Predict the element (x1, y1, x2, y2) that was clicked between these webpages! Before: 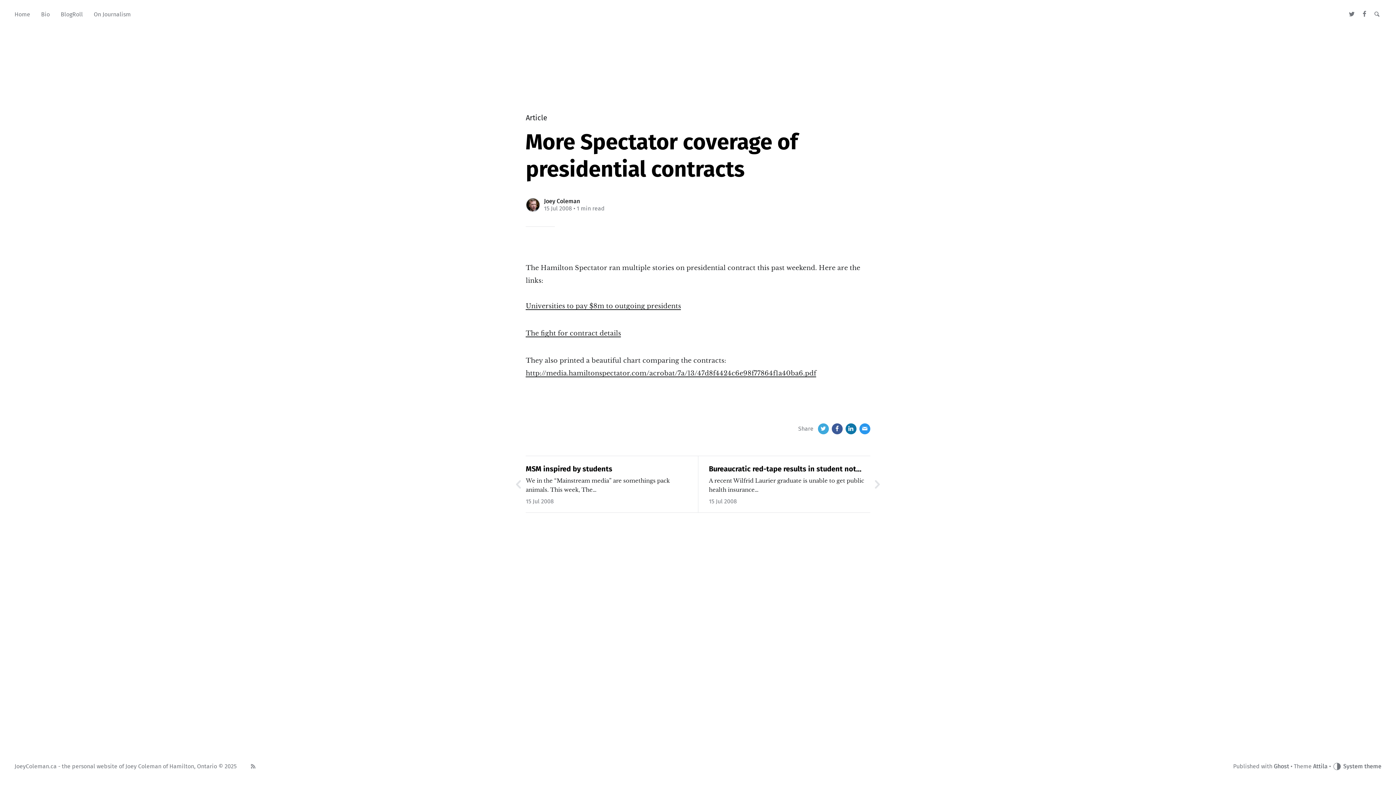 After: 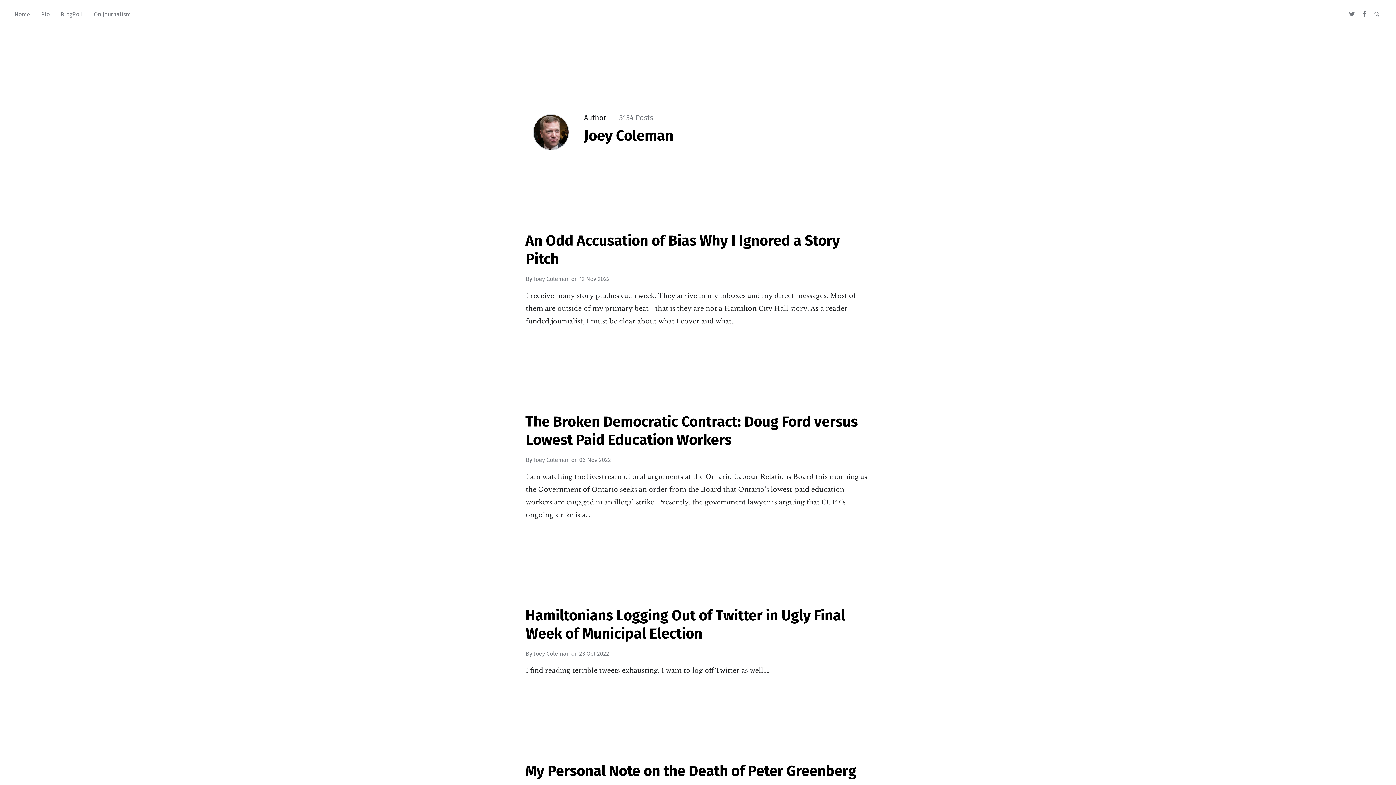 Action: bbox: (526, 198, 539, 211)